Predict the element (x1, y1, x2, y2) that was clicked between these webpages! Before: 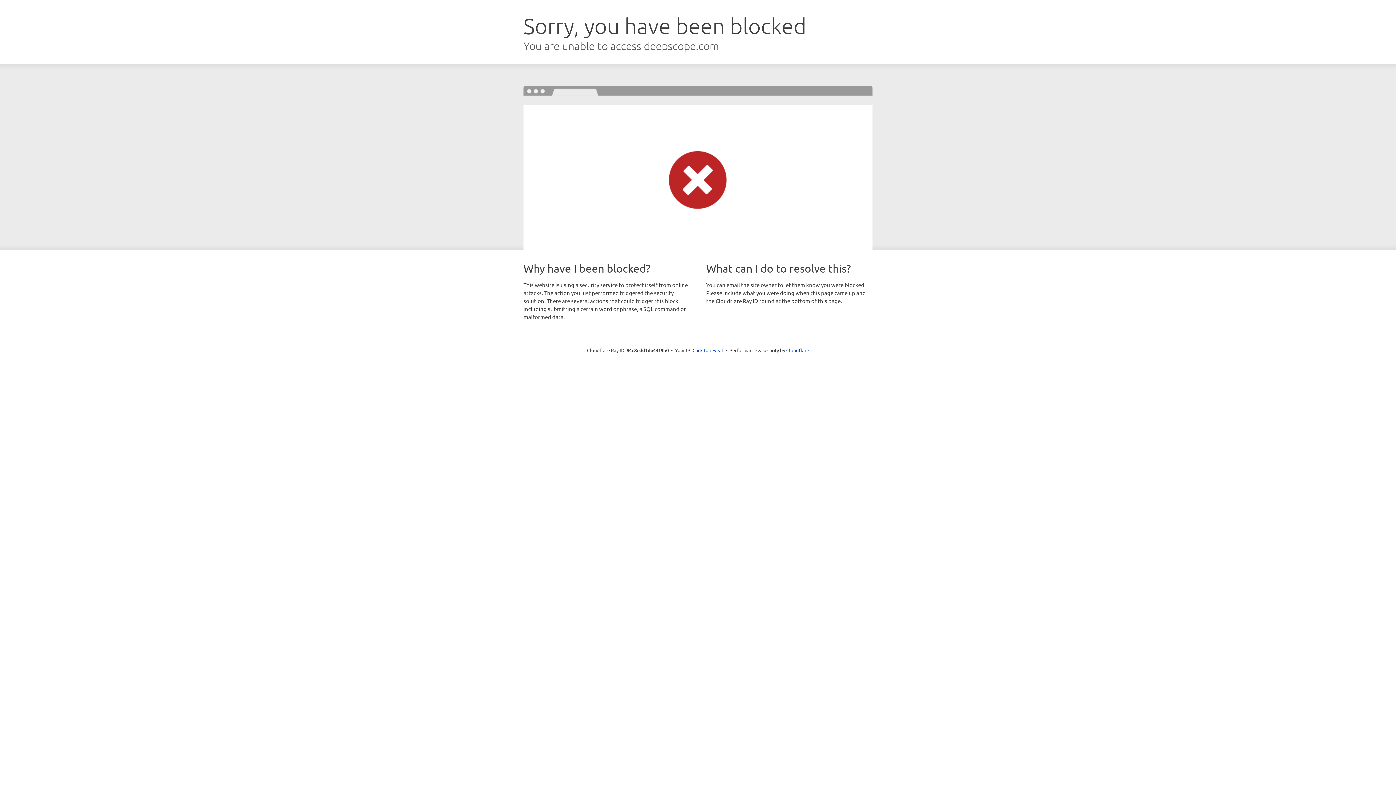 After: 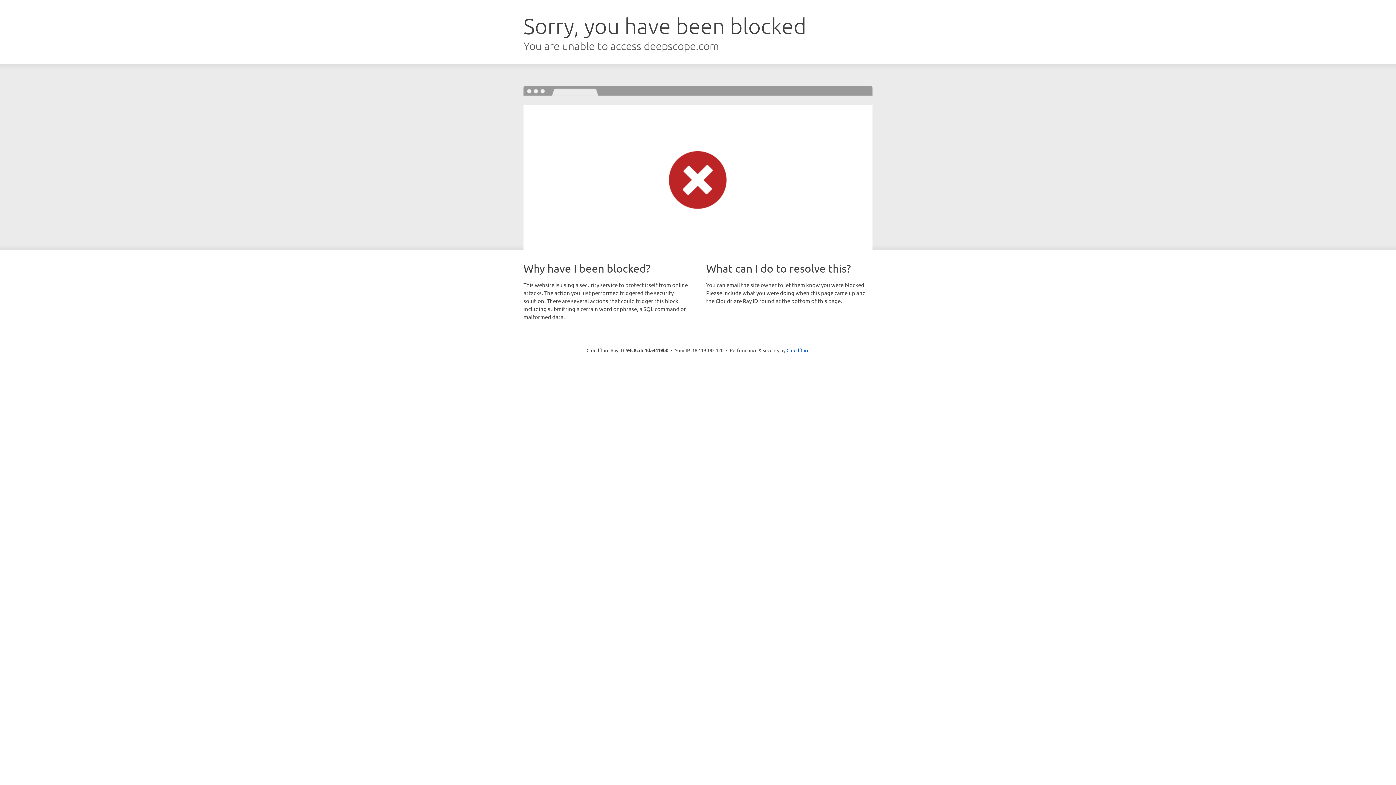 Action: label: Click to reveal bbox: (692, 346, 723, 353)